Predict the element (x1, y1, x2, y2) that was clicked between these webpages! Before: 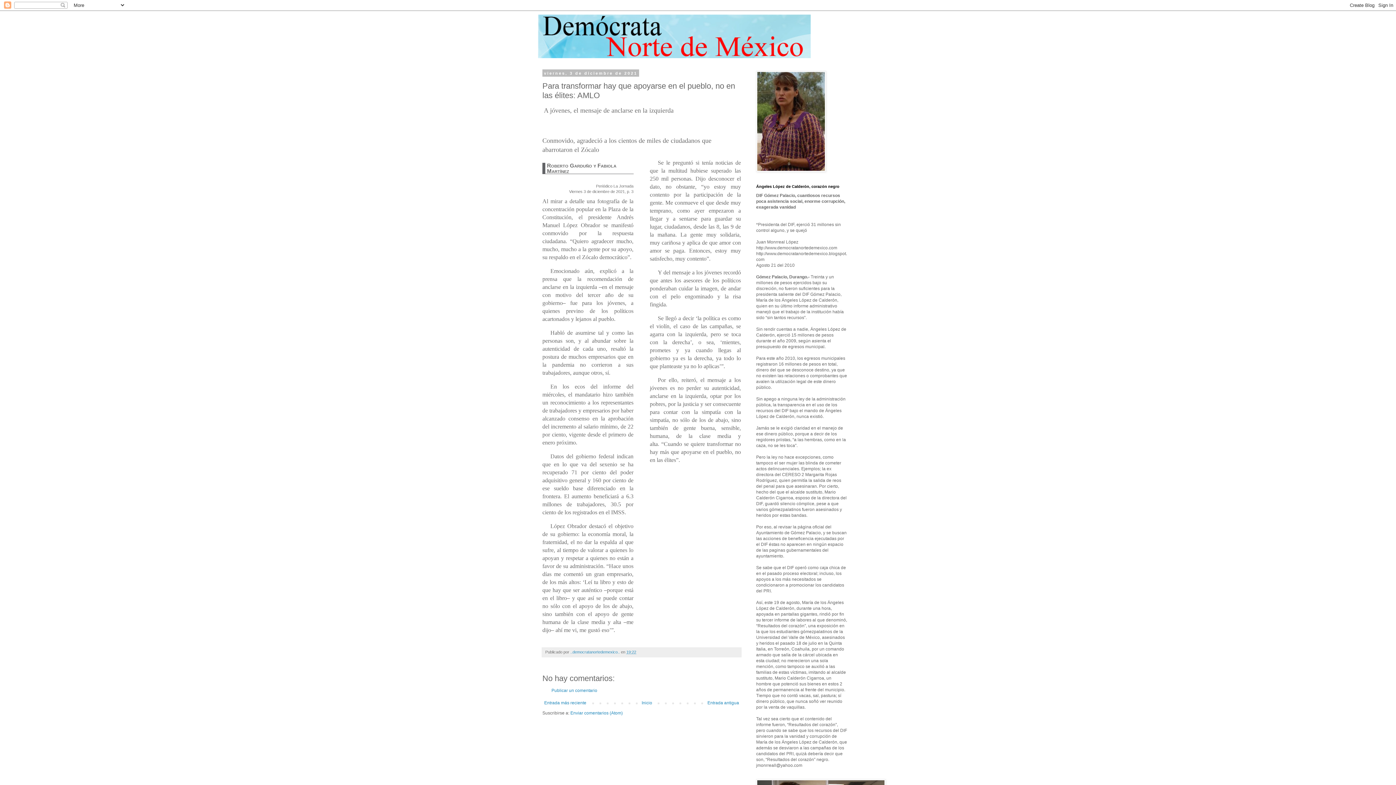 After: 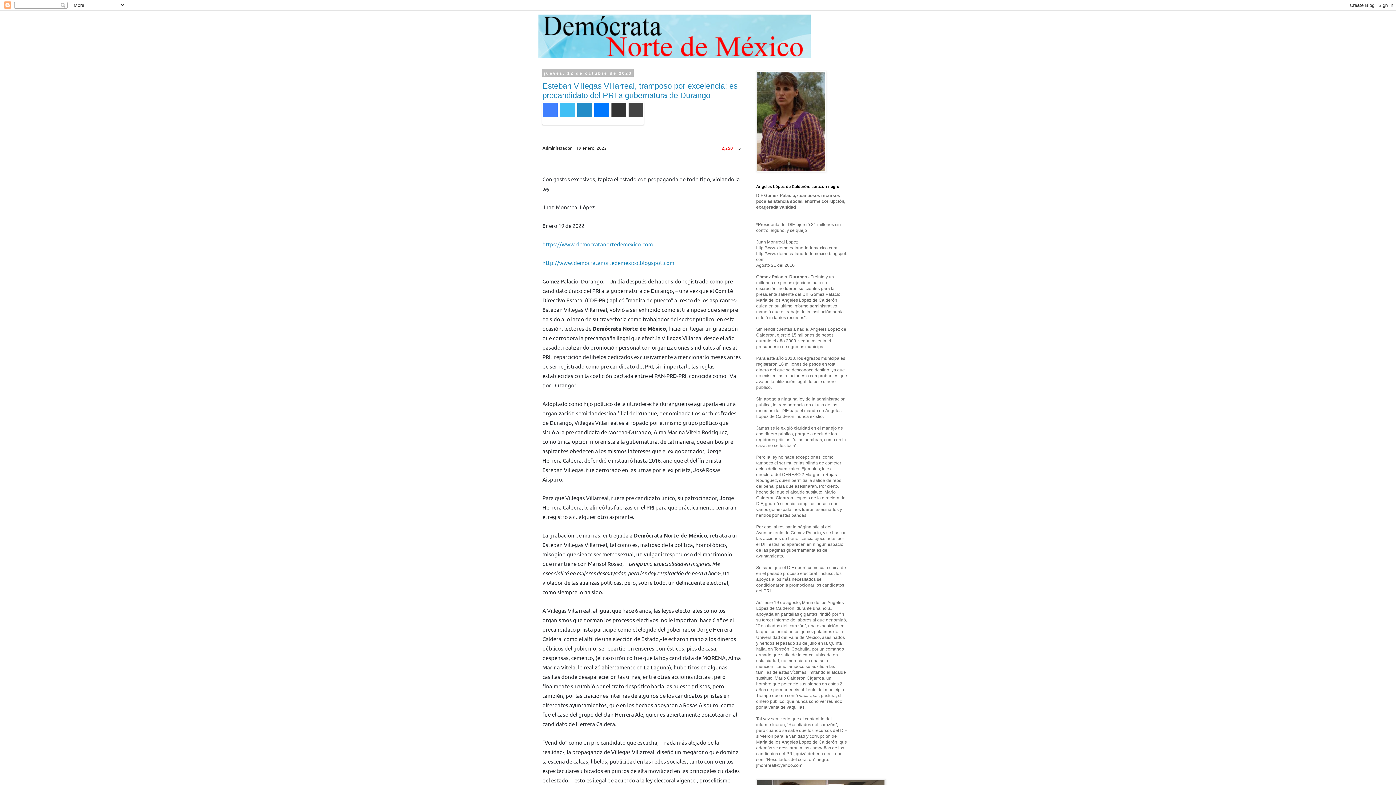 Action: bbox: (640, 698, 654, 707) label: Inicio